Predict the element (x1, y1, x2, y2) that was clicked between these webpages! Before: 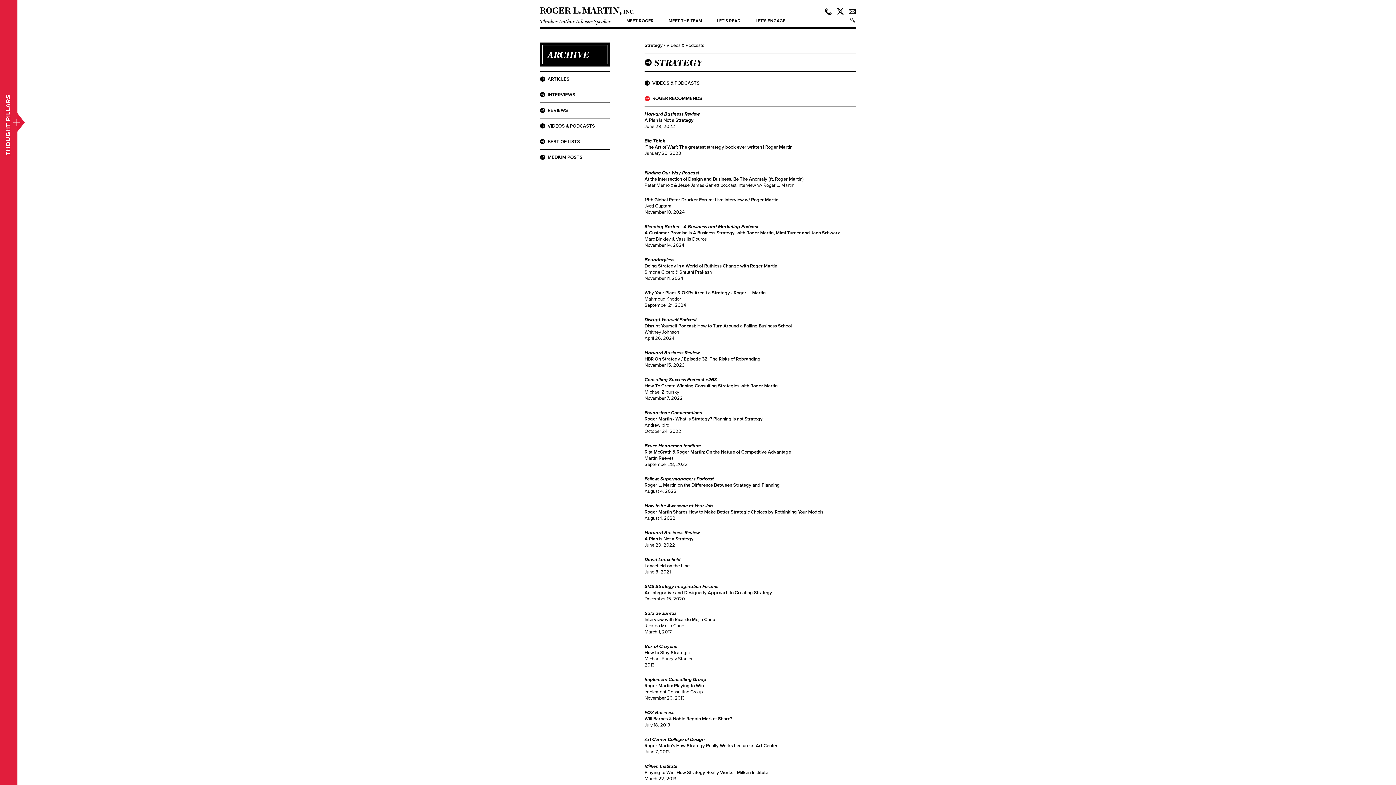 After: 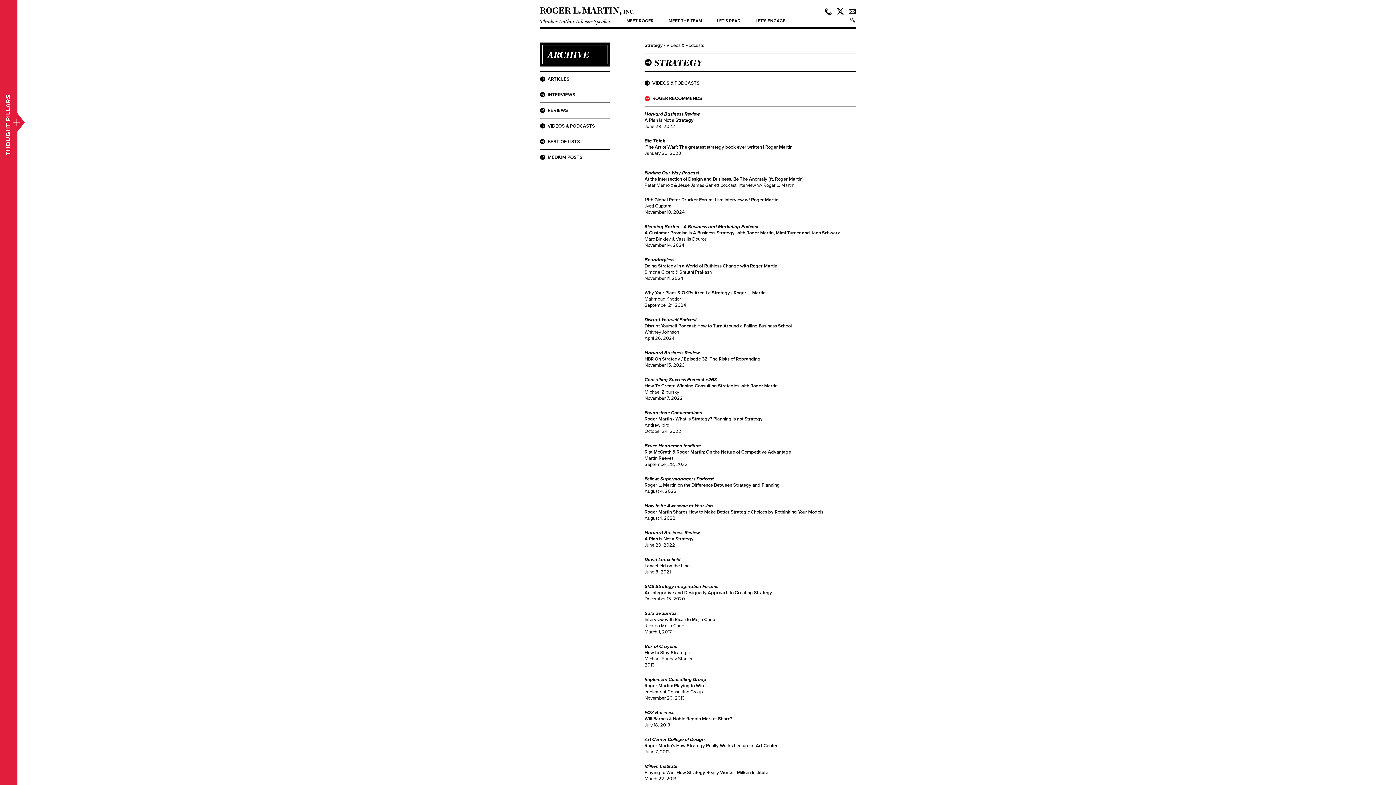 Action: bbox: (644, 230, 840, 235) label: A Customer Promise Is A Business Strategy, with Roger Martin, Mimi Turner and Jann Schwarz